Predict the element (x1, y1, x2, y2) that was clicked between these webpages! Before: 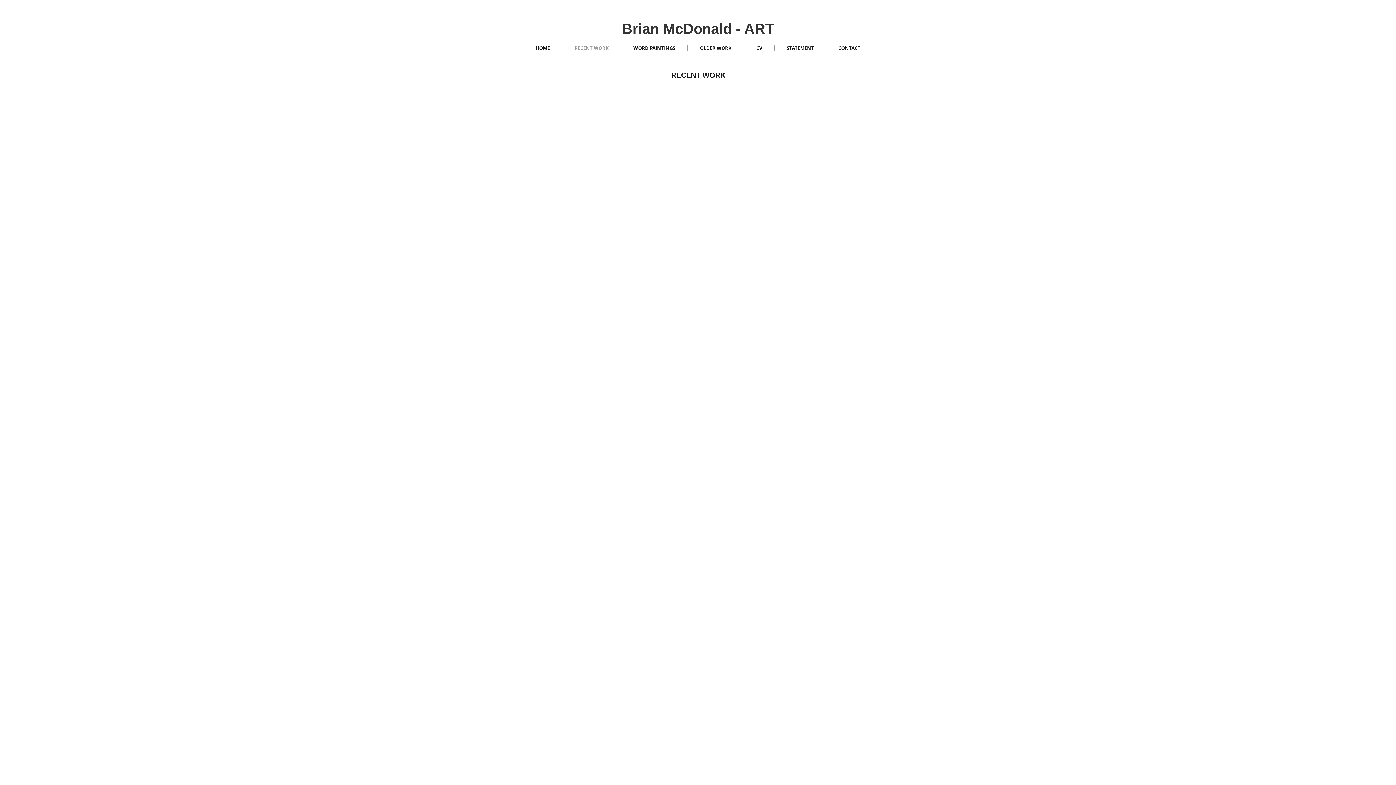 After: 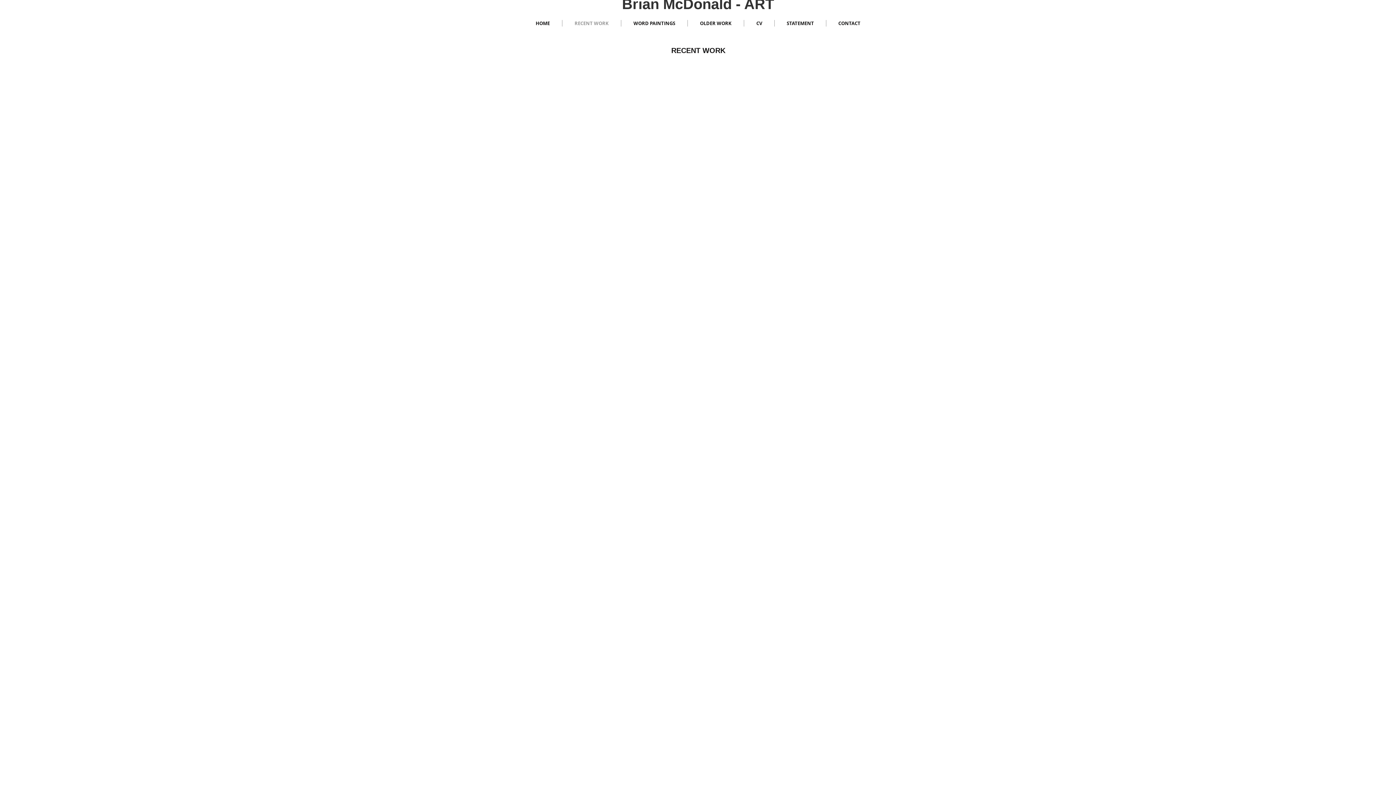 Action: bbox: (645, 724, 753, 810) label: Buckle Up - SOLD